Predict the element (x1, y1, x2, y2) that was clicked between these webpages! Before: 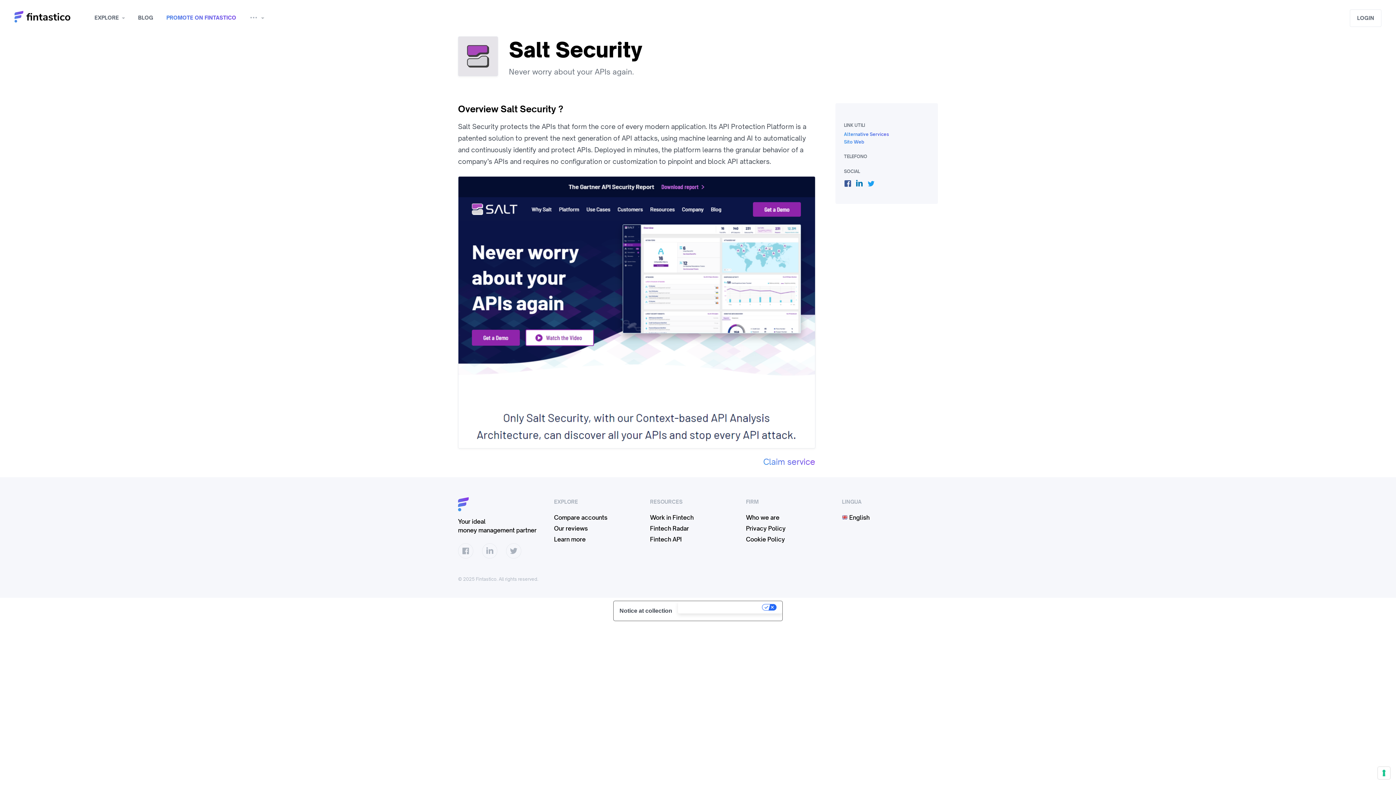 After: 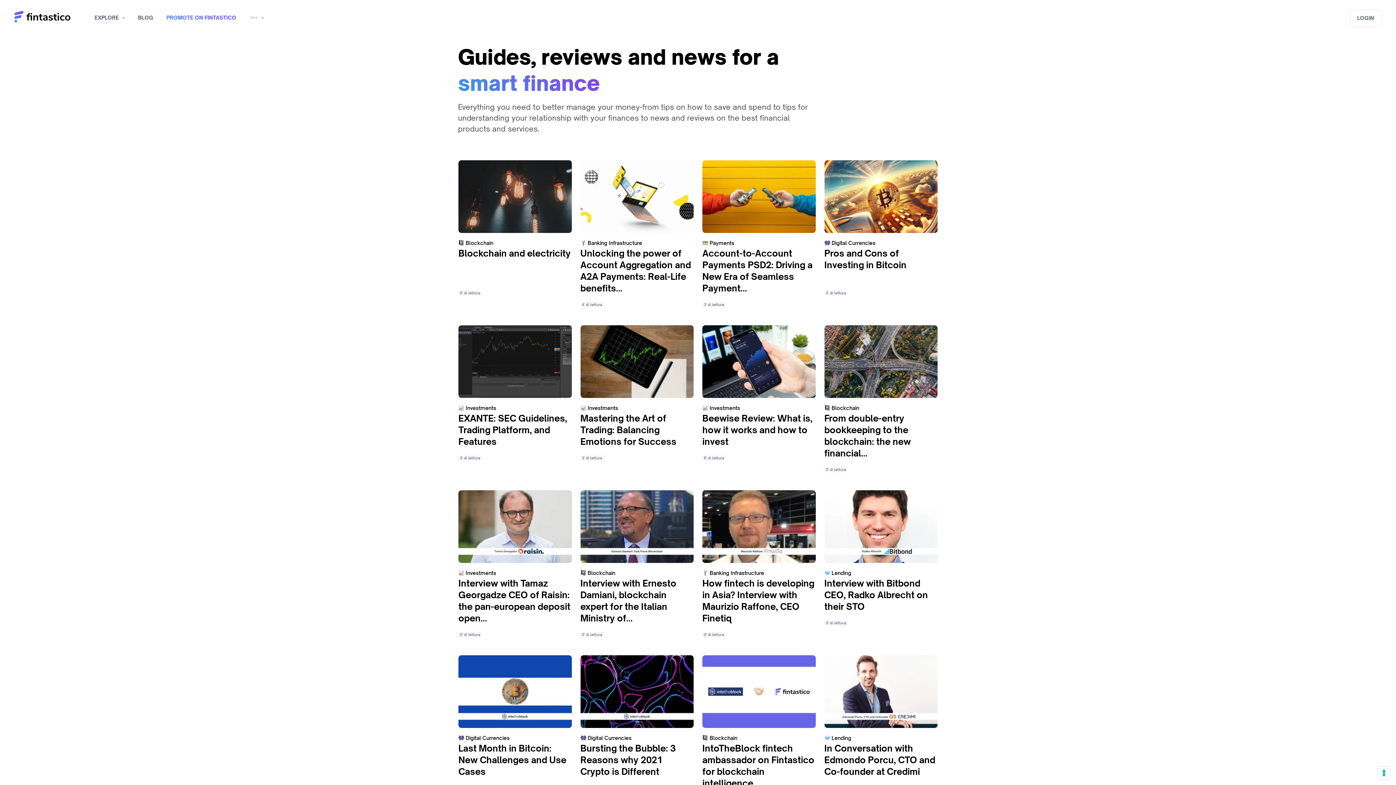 Action: bbox: (554, 535, 585, 544) label: Learn more